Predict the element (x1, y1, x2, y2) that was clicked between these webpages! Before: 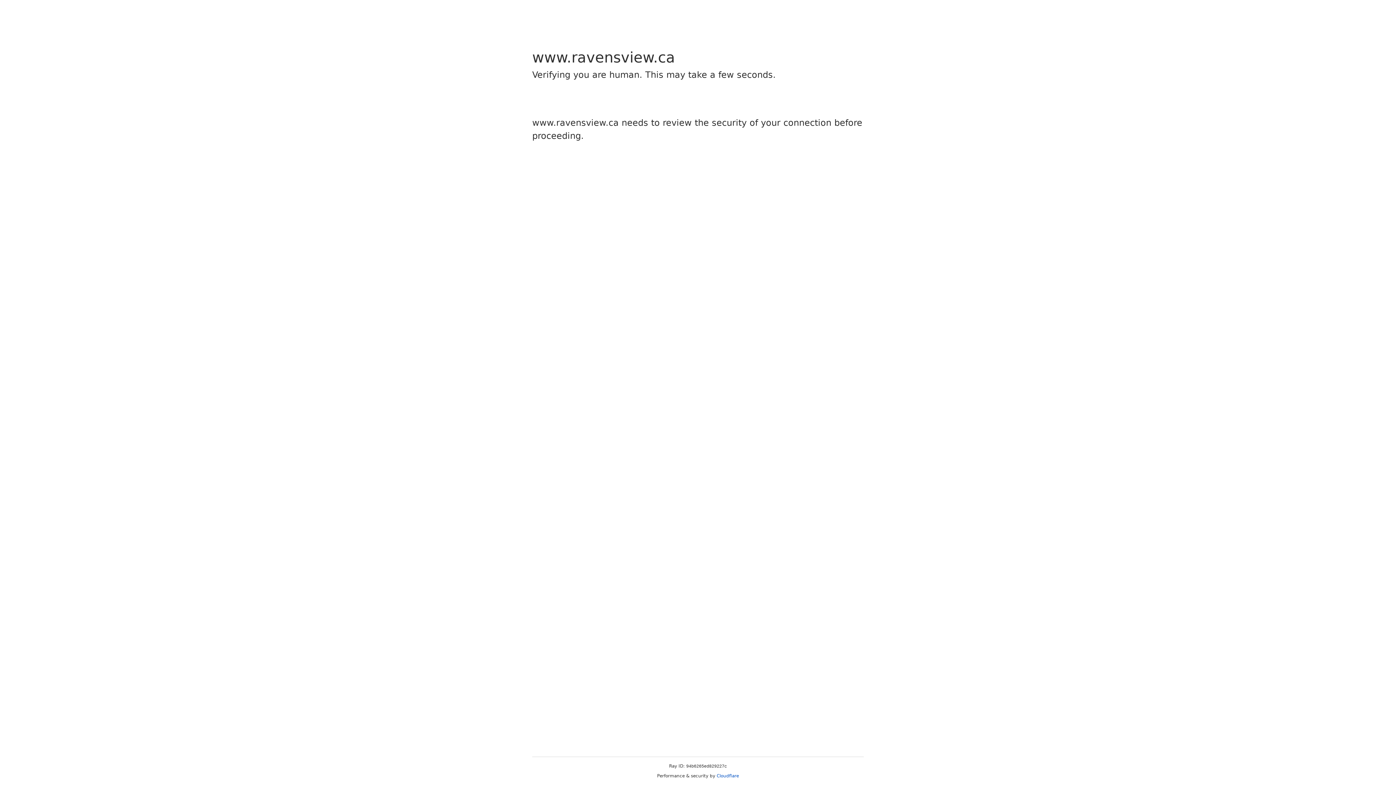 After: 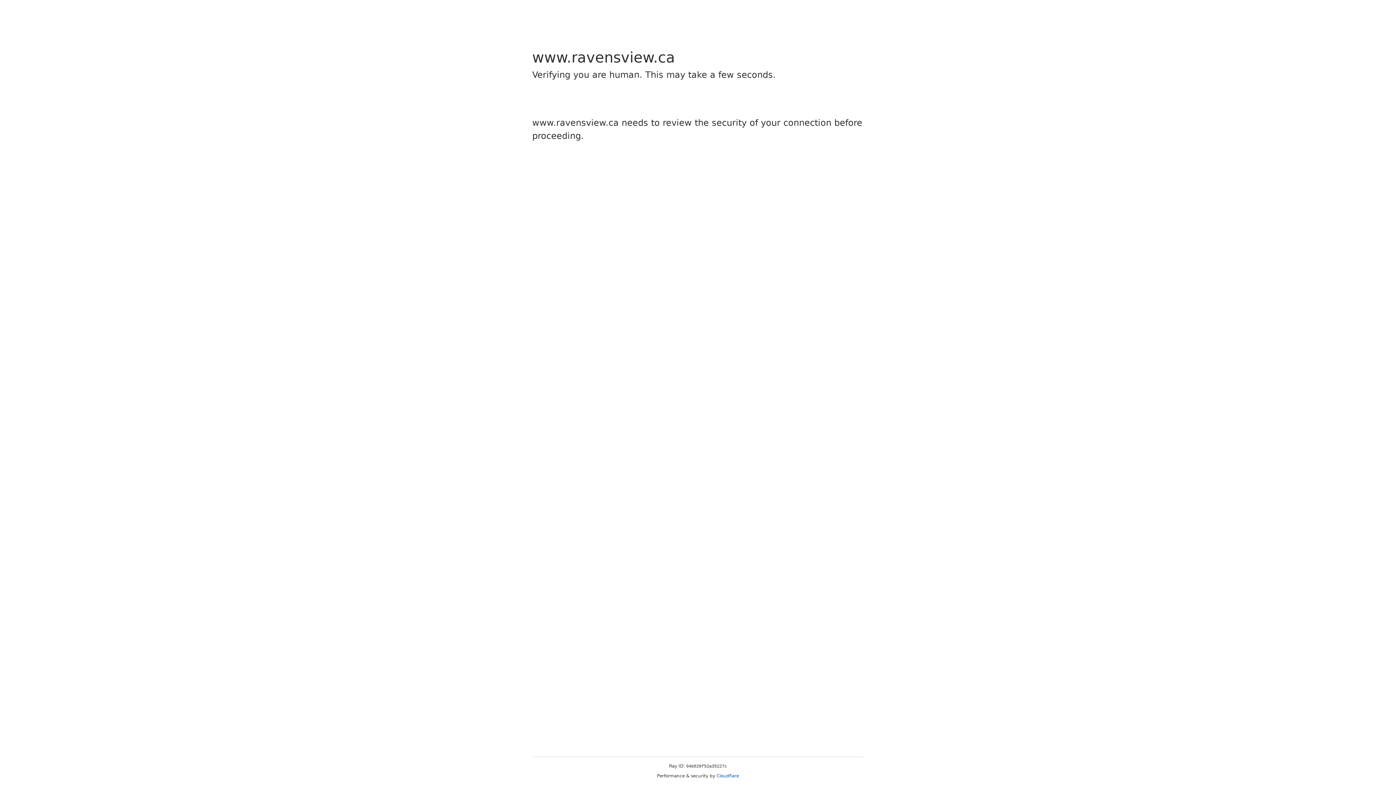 Action: bbox: (716, 773, 739, 778) label: Cloudflare